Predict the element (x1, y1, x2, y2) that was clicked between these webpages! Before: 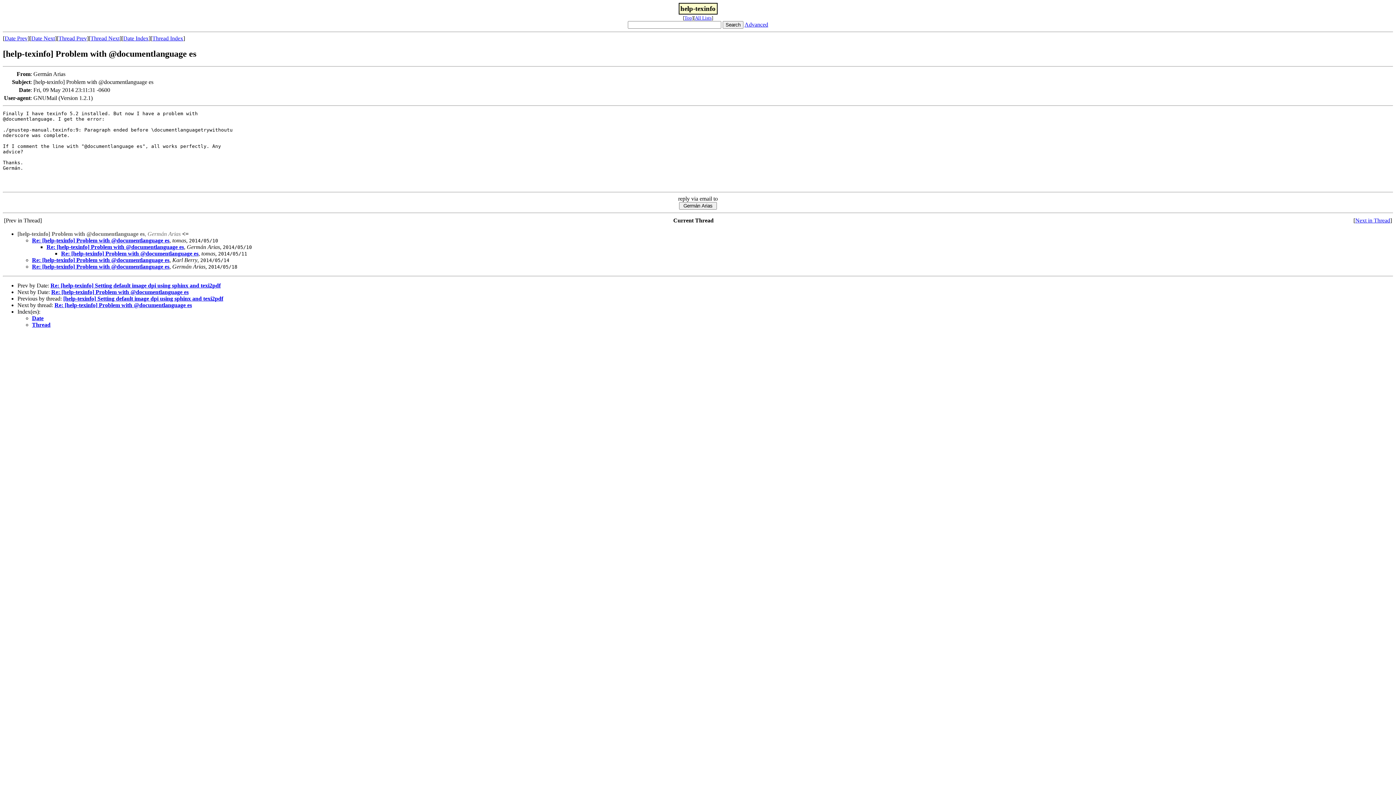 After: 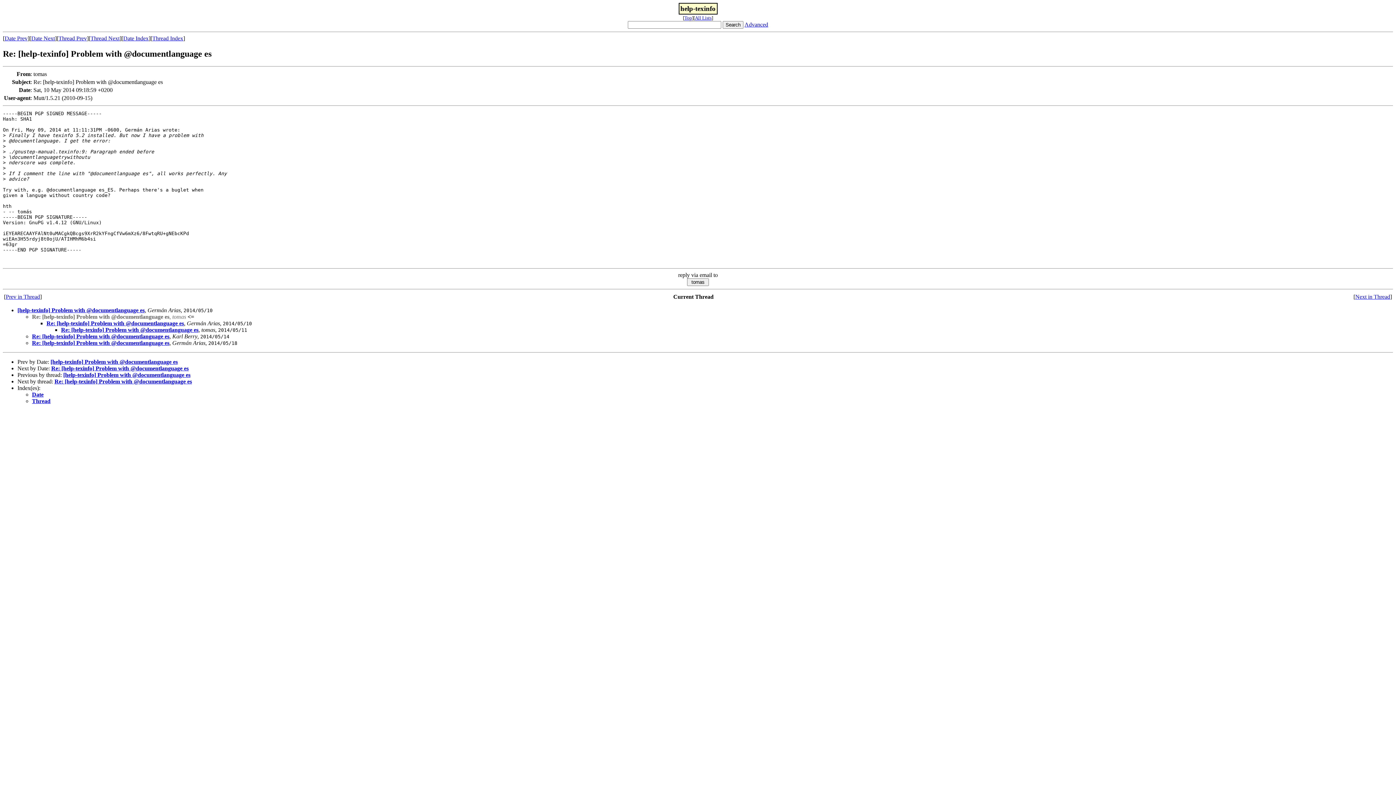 Action: label: Re: [help-texinfo] Problem with @documentlanguage es bbox: (32, 237, 169, 243)